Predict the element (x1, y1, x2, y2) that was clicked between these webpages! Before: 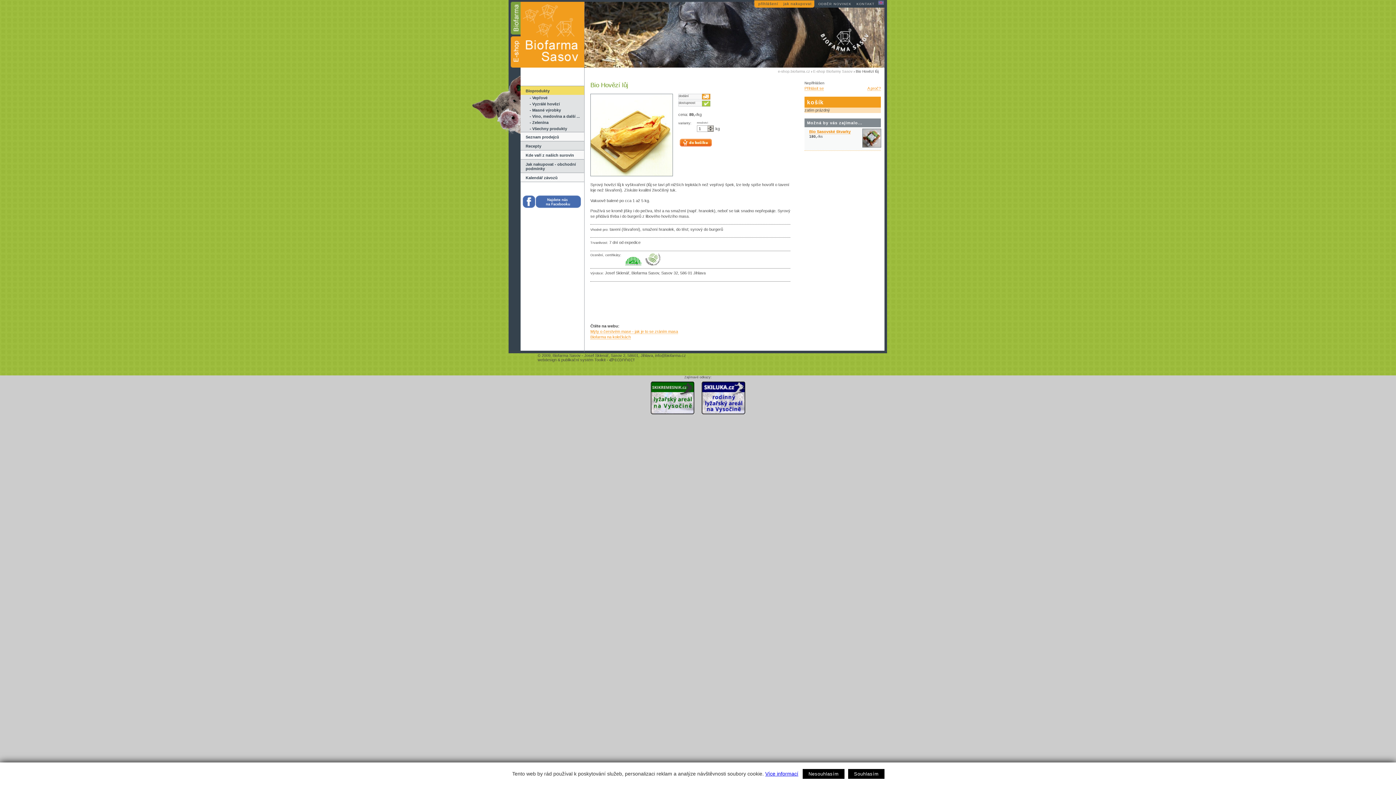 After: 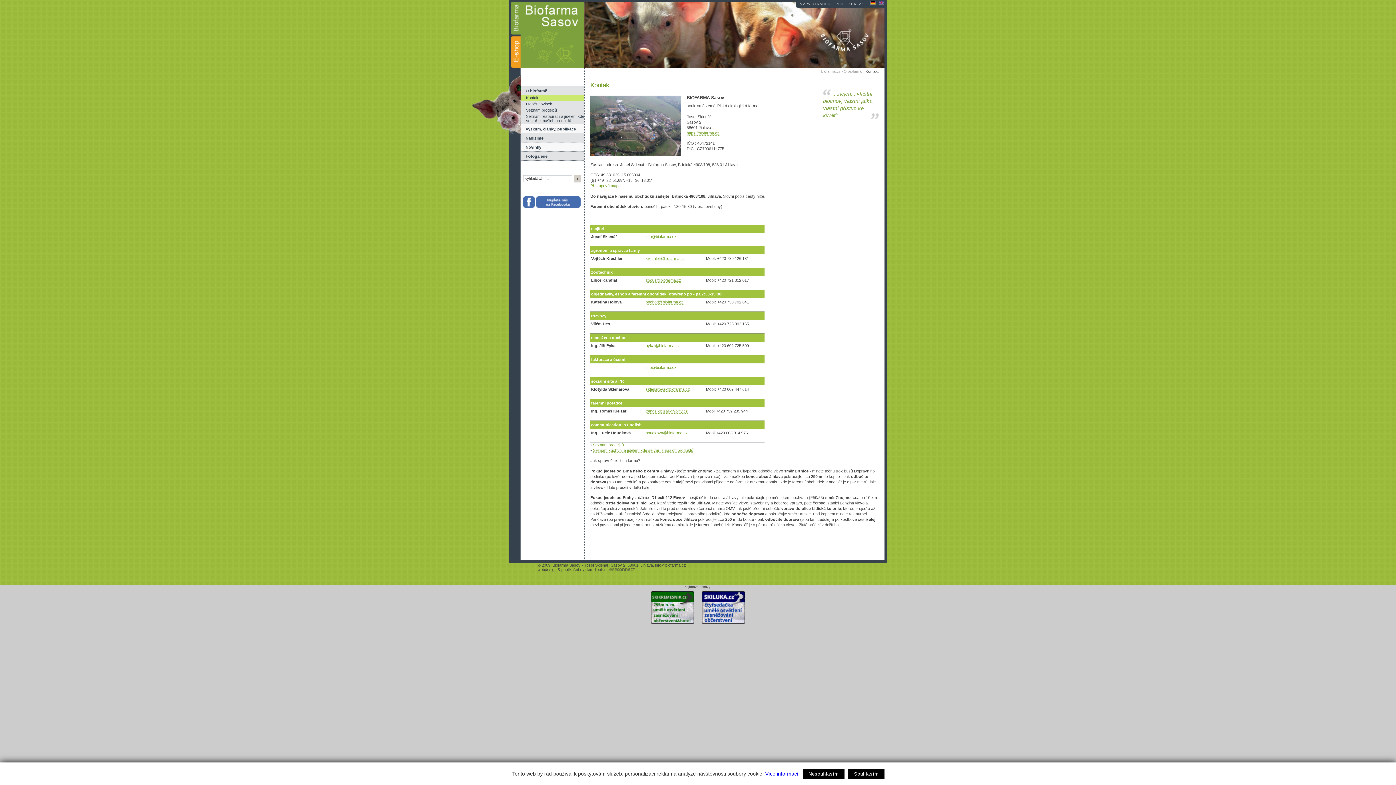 Action: bbox: (552, 353, 580, 357) label: Biofarma Sasov